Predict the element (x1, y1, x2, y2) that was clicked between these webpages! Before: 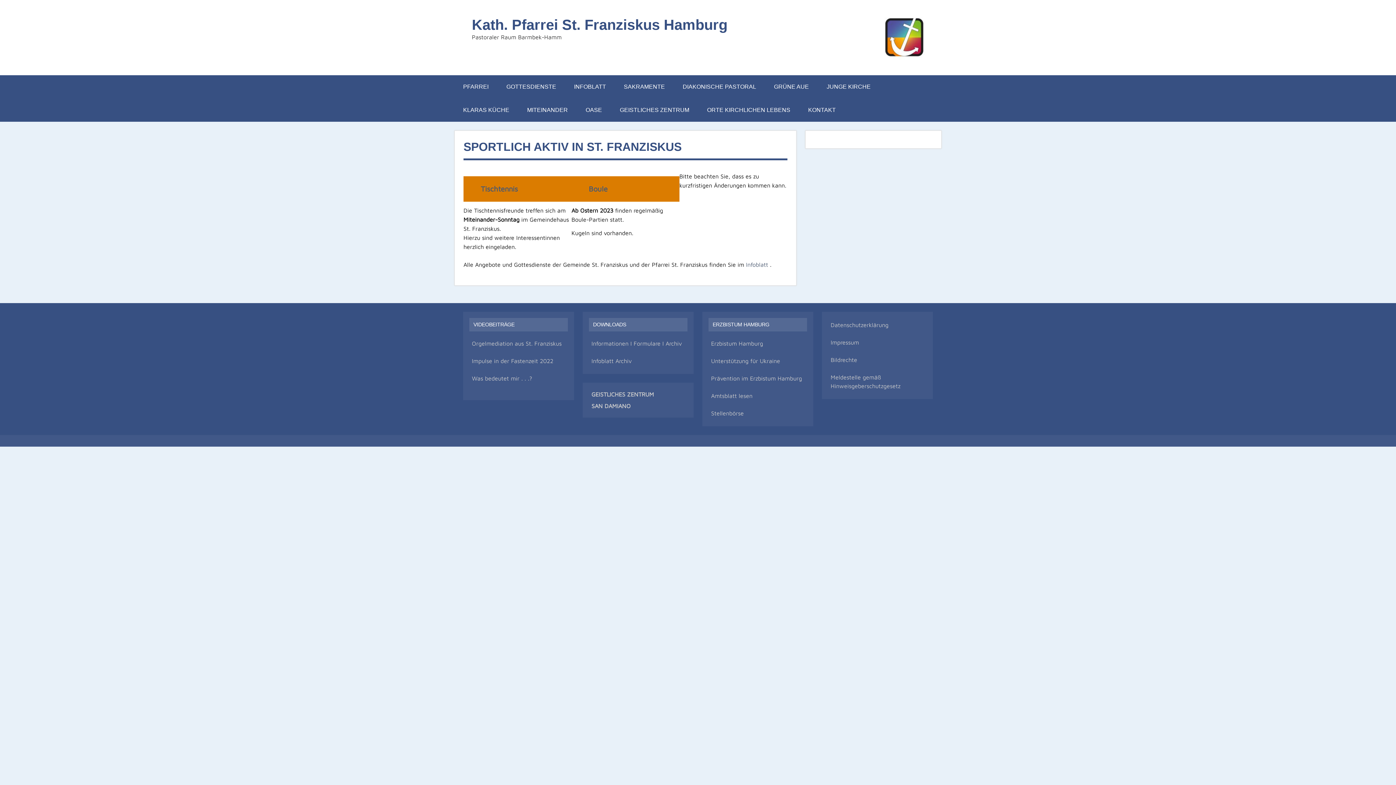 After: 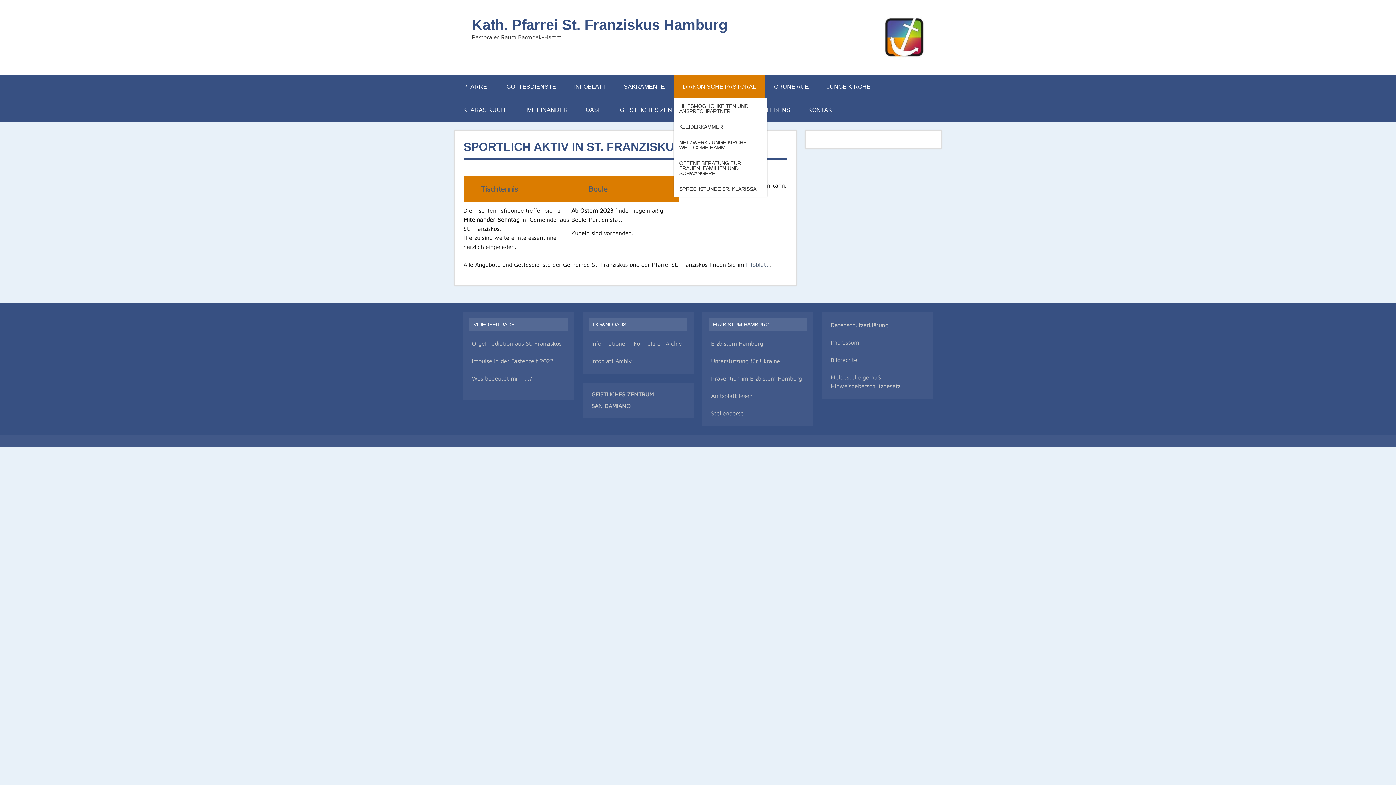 Action: label: DIAKONISCHE PASTORAL bbox: (674, 75, 765, 98)